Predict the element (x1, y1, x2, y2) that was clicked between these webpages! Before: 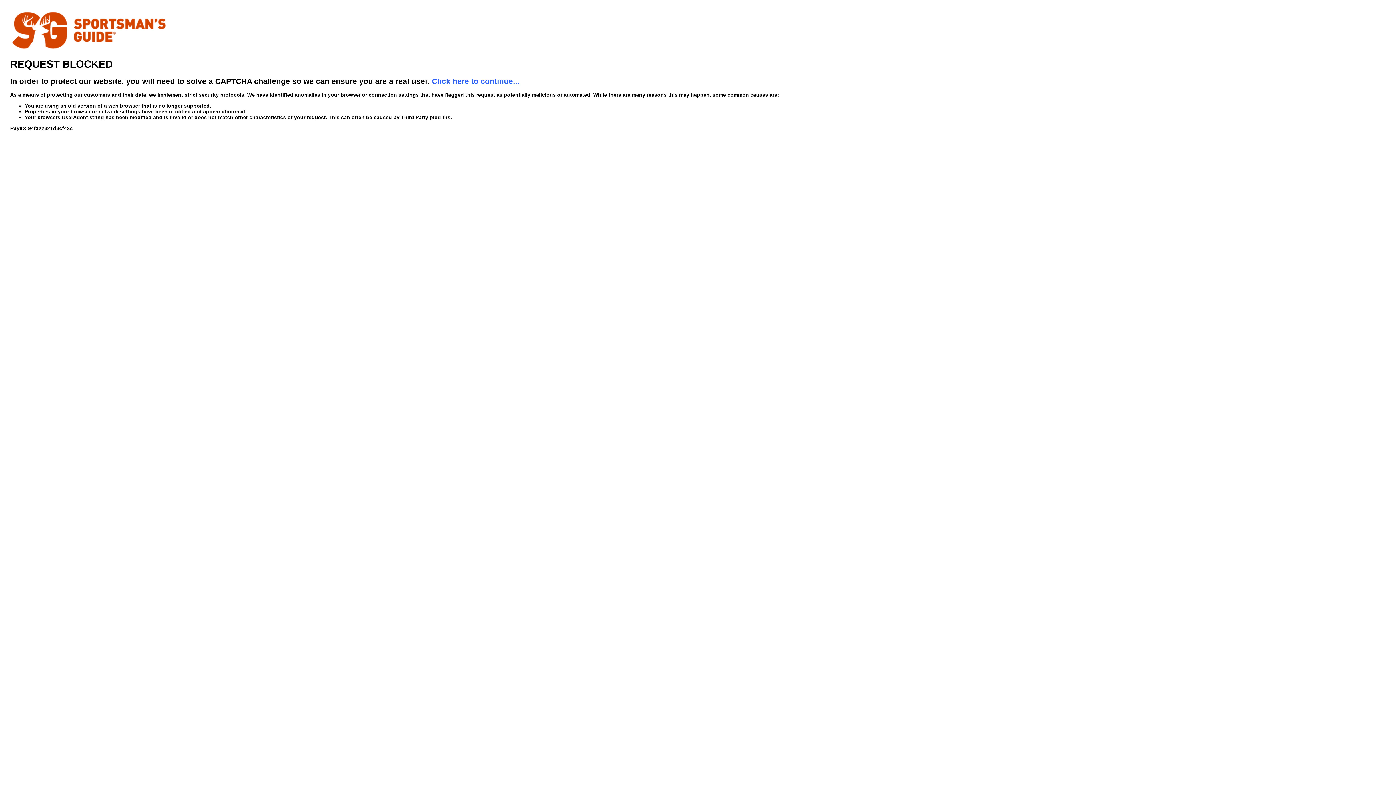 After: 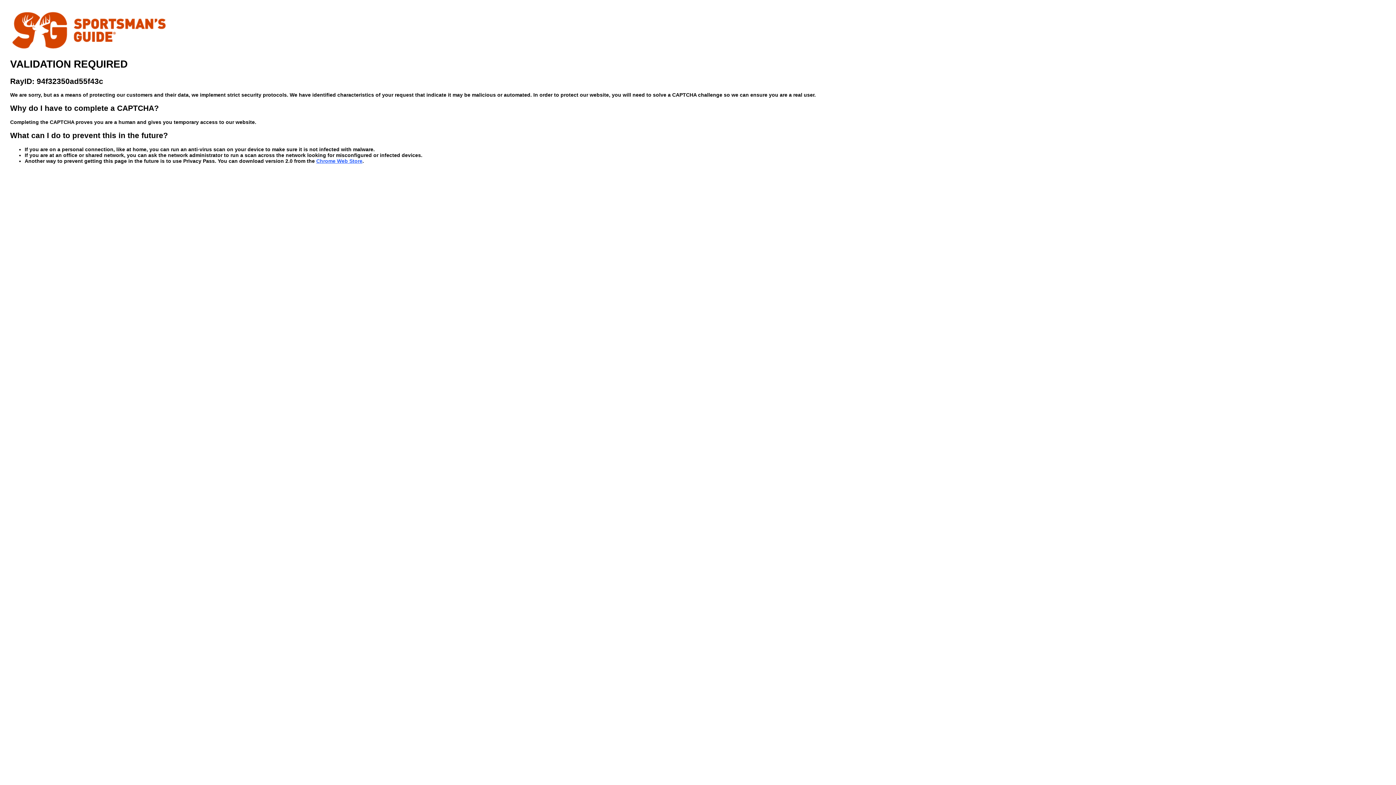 Action: label: Click here to continue... bbox: (432, 76, 519, 85)